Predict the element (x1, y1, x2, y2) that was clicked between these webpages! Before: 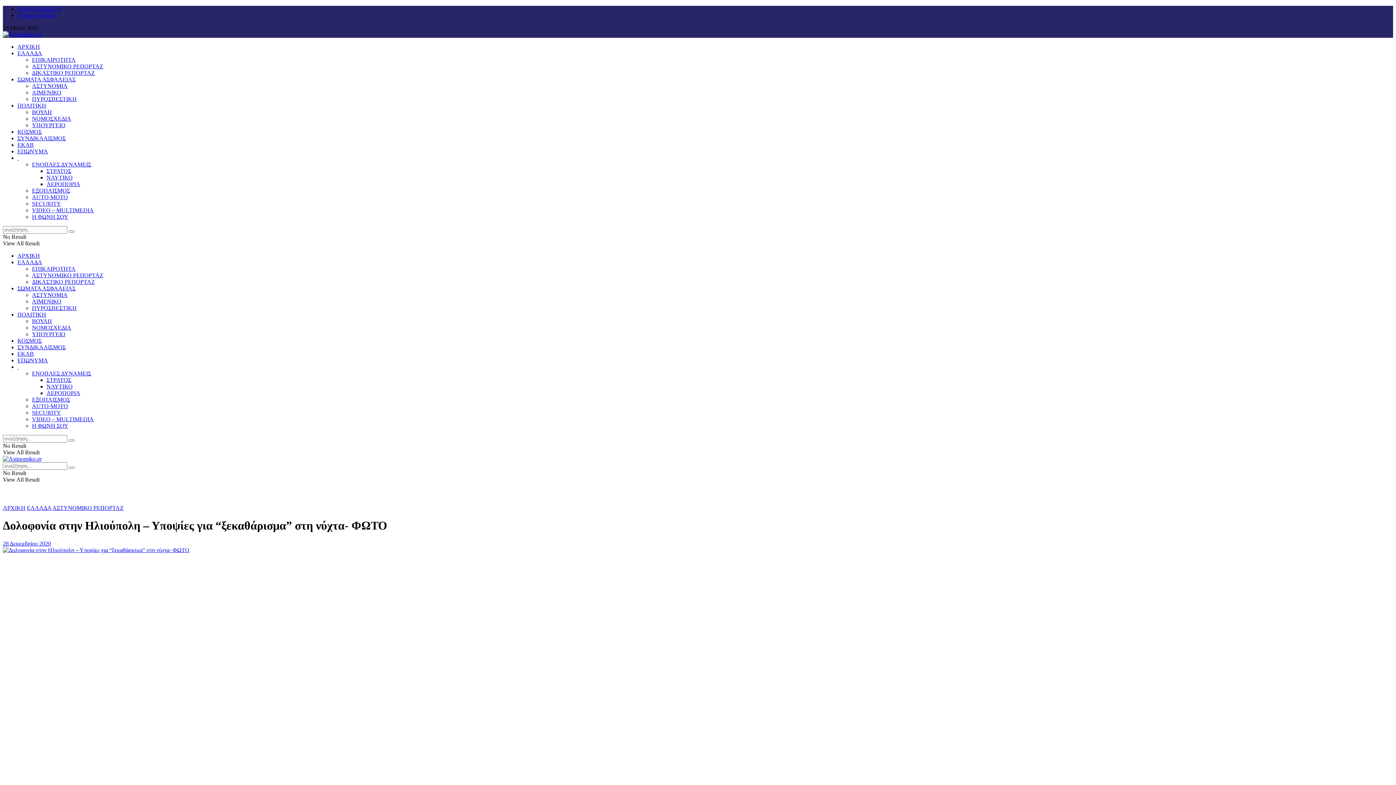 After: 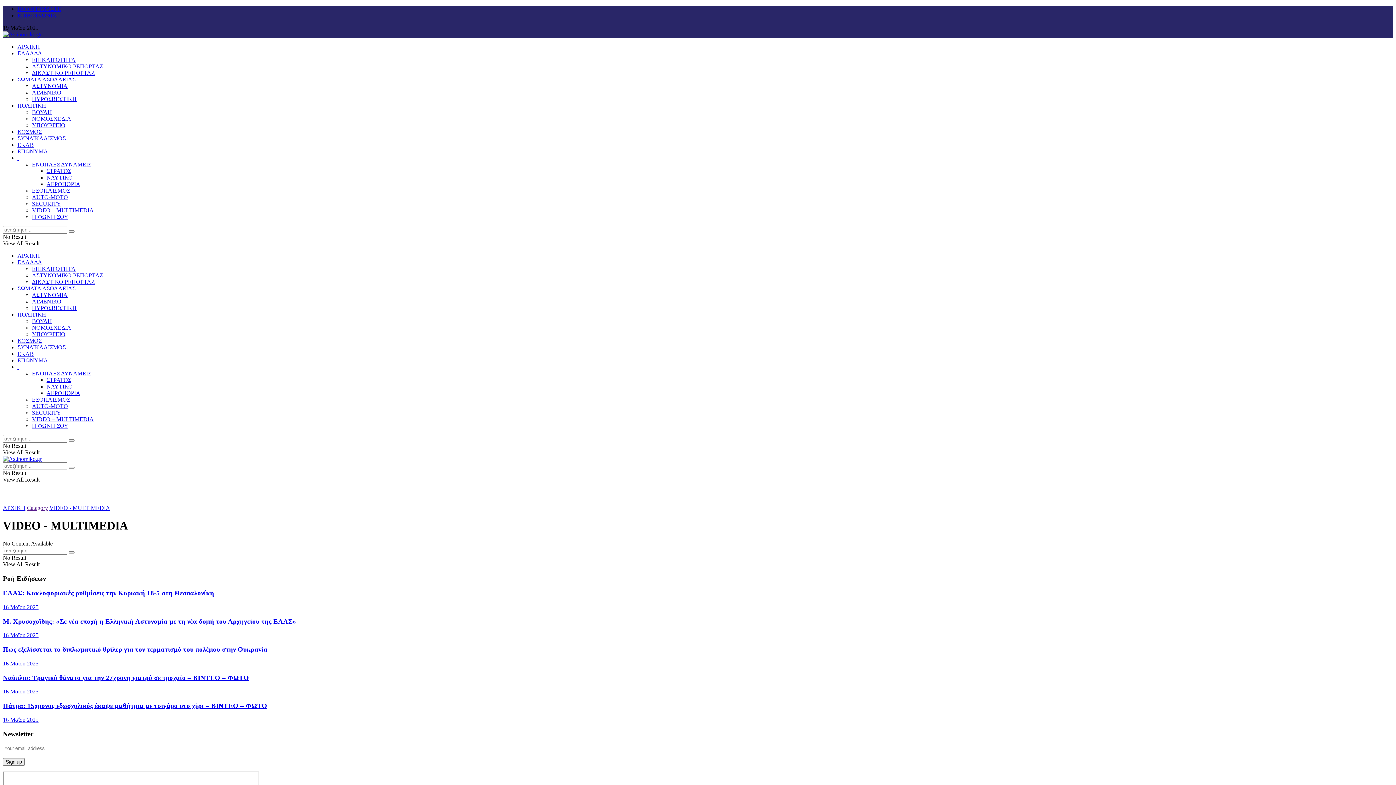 Action: bbox: (32, 416, 93, 422) label: VIDEO – MULTIMEDIA